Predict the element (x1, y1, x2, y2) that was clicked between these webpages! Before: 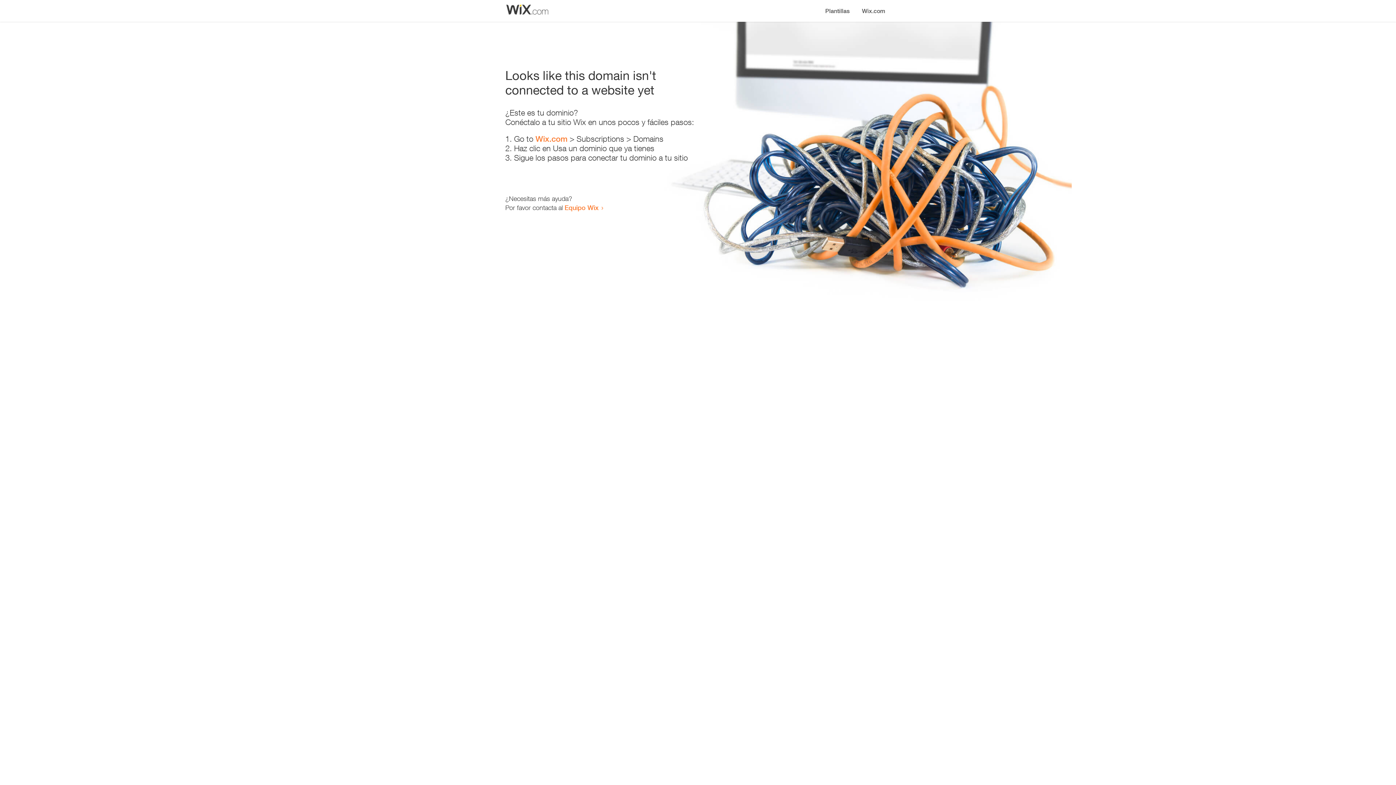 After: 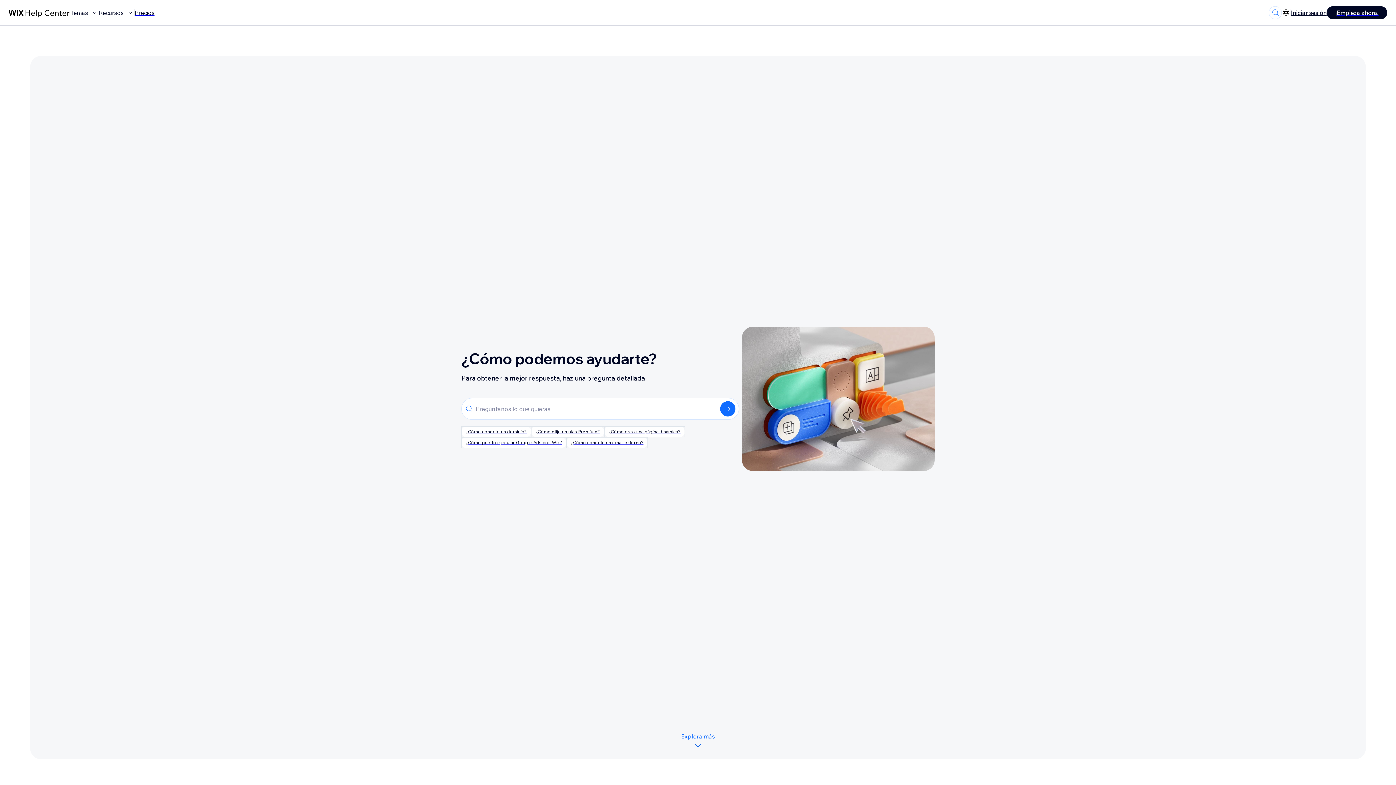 Action: bbox: (564, 203, 598, 211) label: Equipo Wix